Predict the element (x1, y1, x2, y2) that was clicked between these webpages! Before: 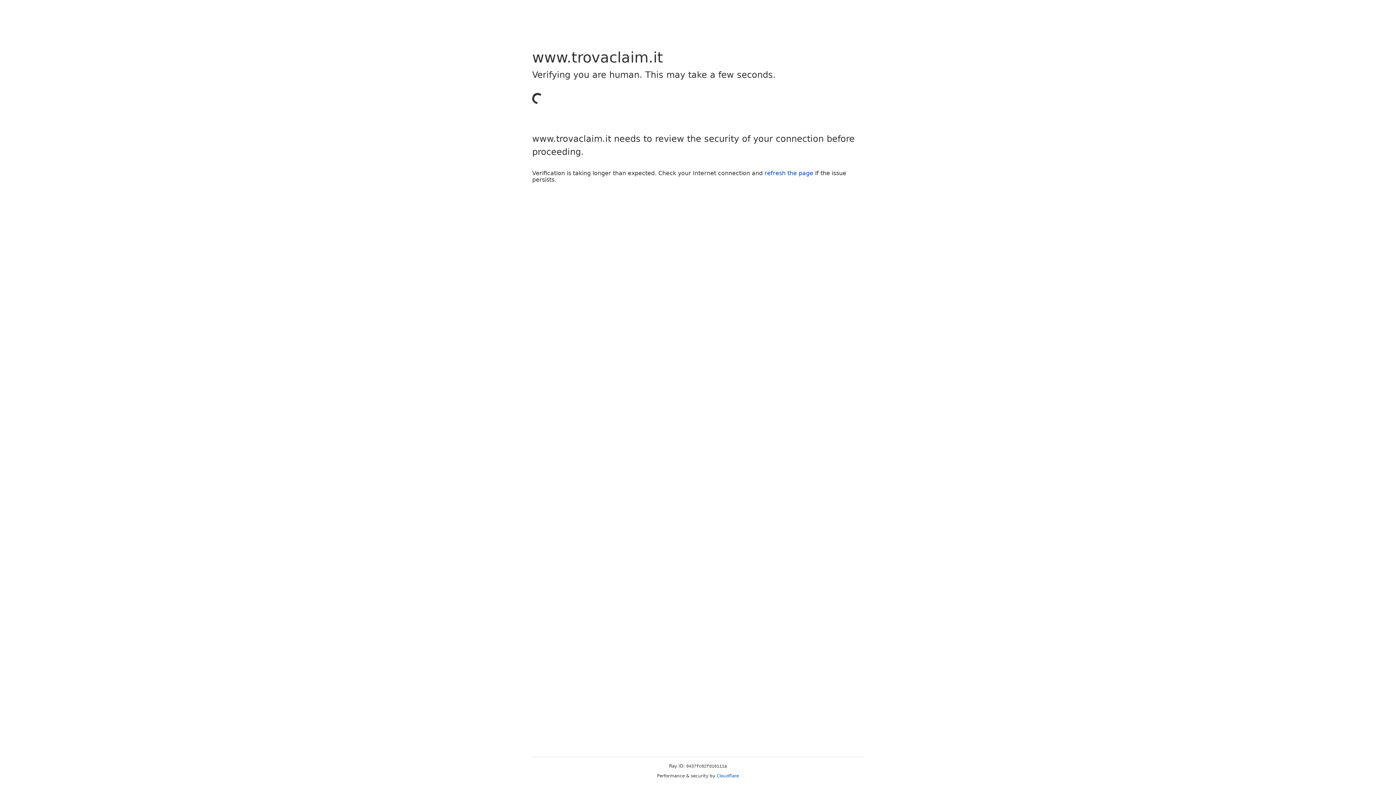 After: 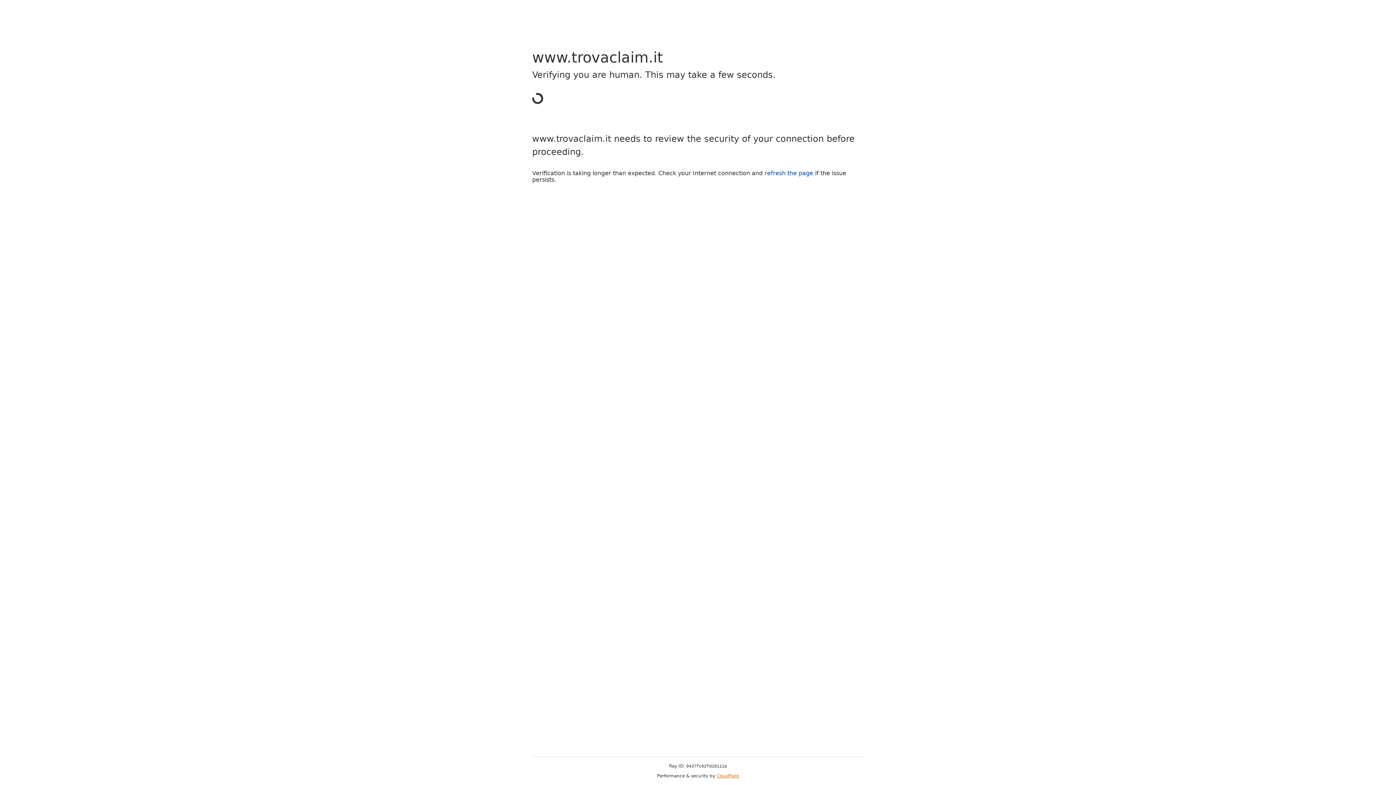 Action: label: Cloudflare bbox: (716, 773, 739, 778)